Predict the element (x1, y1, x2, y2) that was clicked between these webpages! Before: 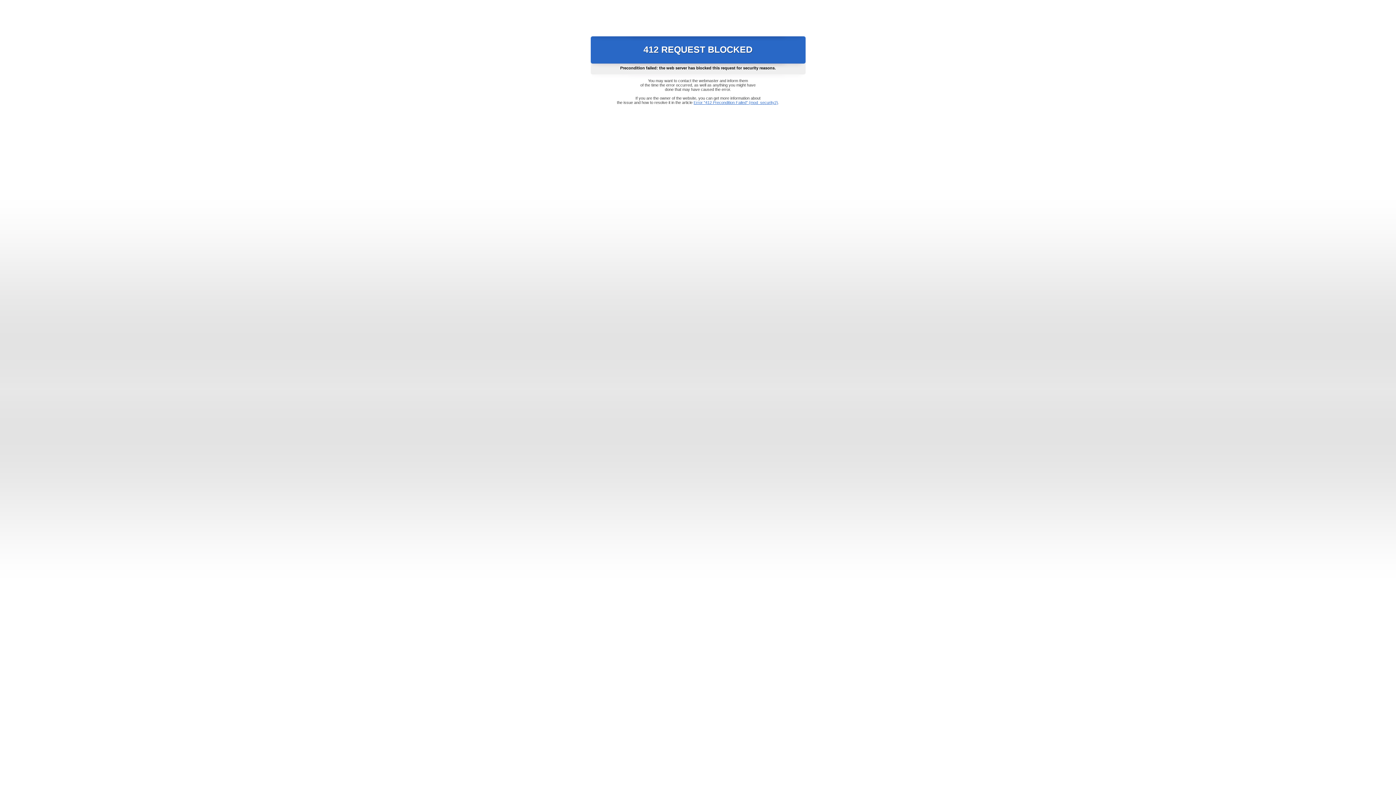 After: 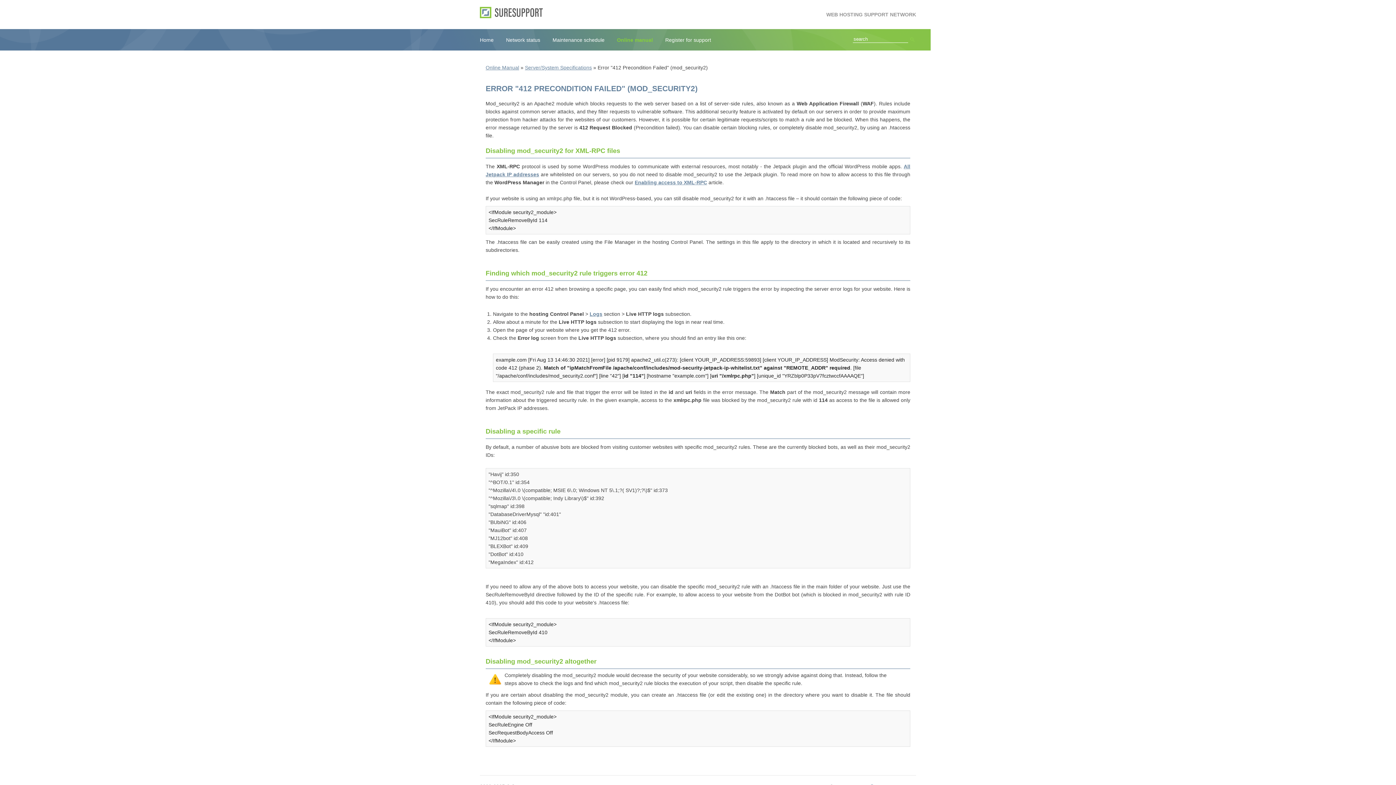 Action: label: Error "412 Precondition Failed" (mod_security2) bbox: (693, 100, 778, 104)